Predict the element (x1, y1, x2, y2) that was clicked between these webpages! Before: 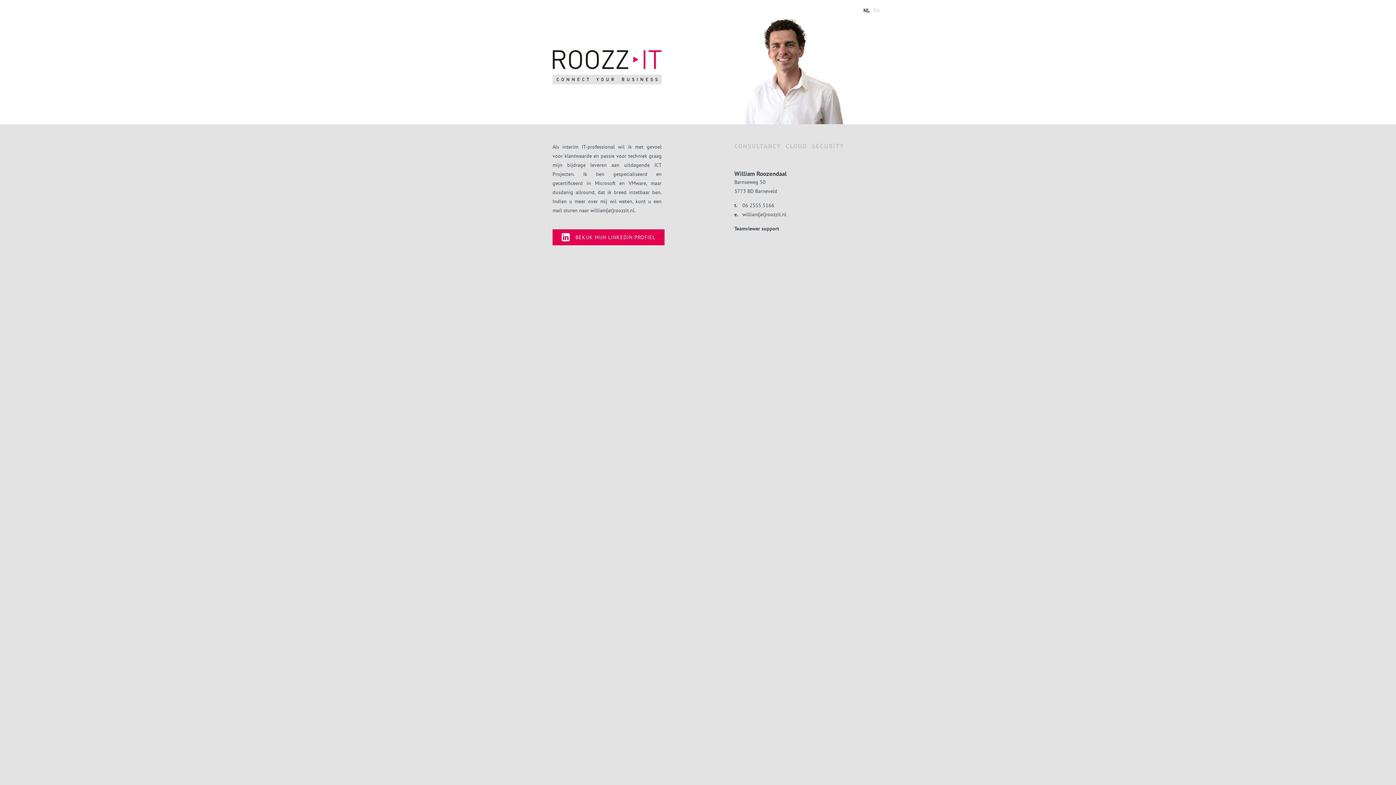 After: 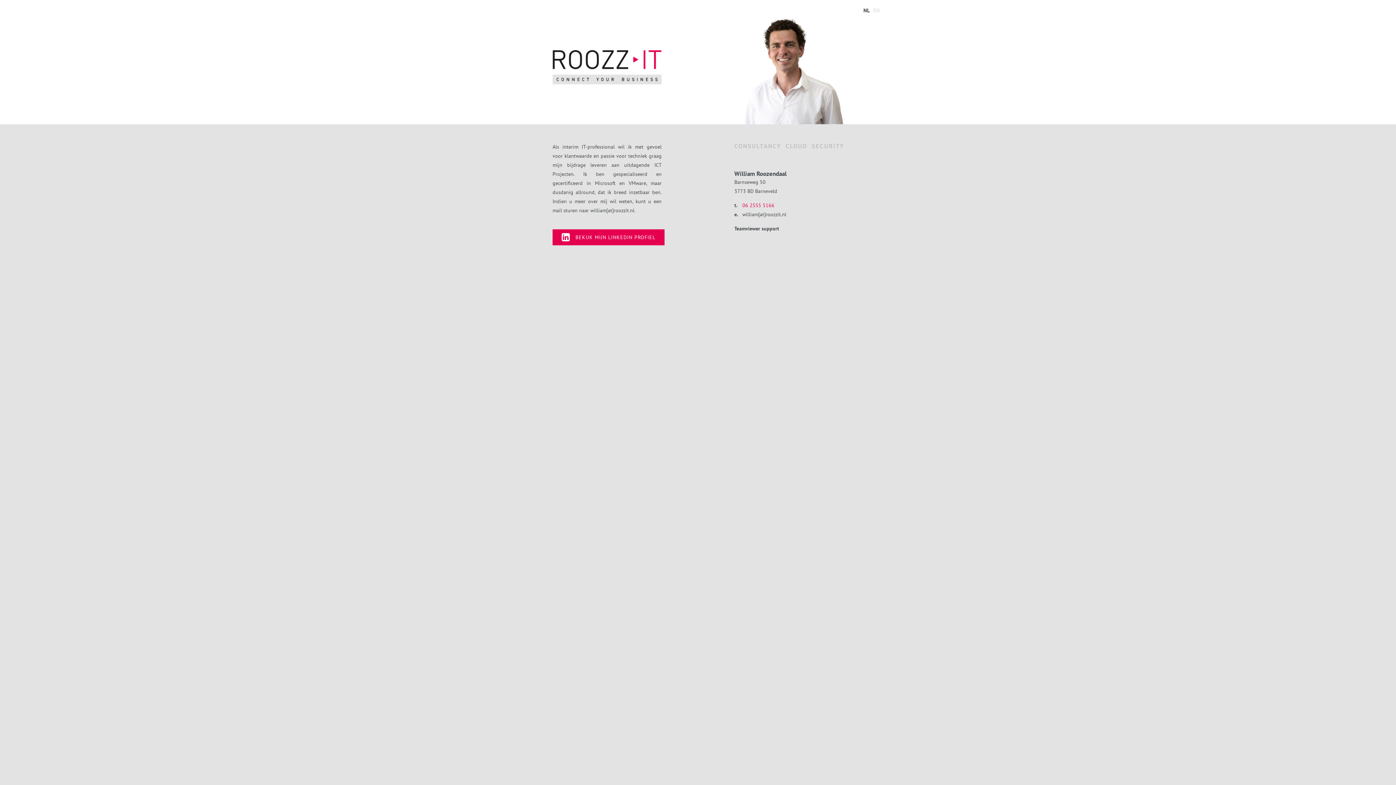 Action: bbox: (742, 202, 774, 208) label: 06 2555 5166